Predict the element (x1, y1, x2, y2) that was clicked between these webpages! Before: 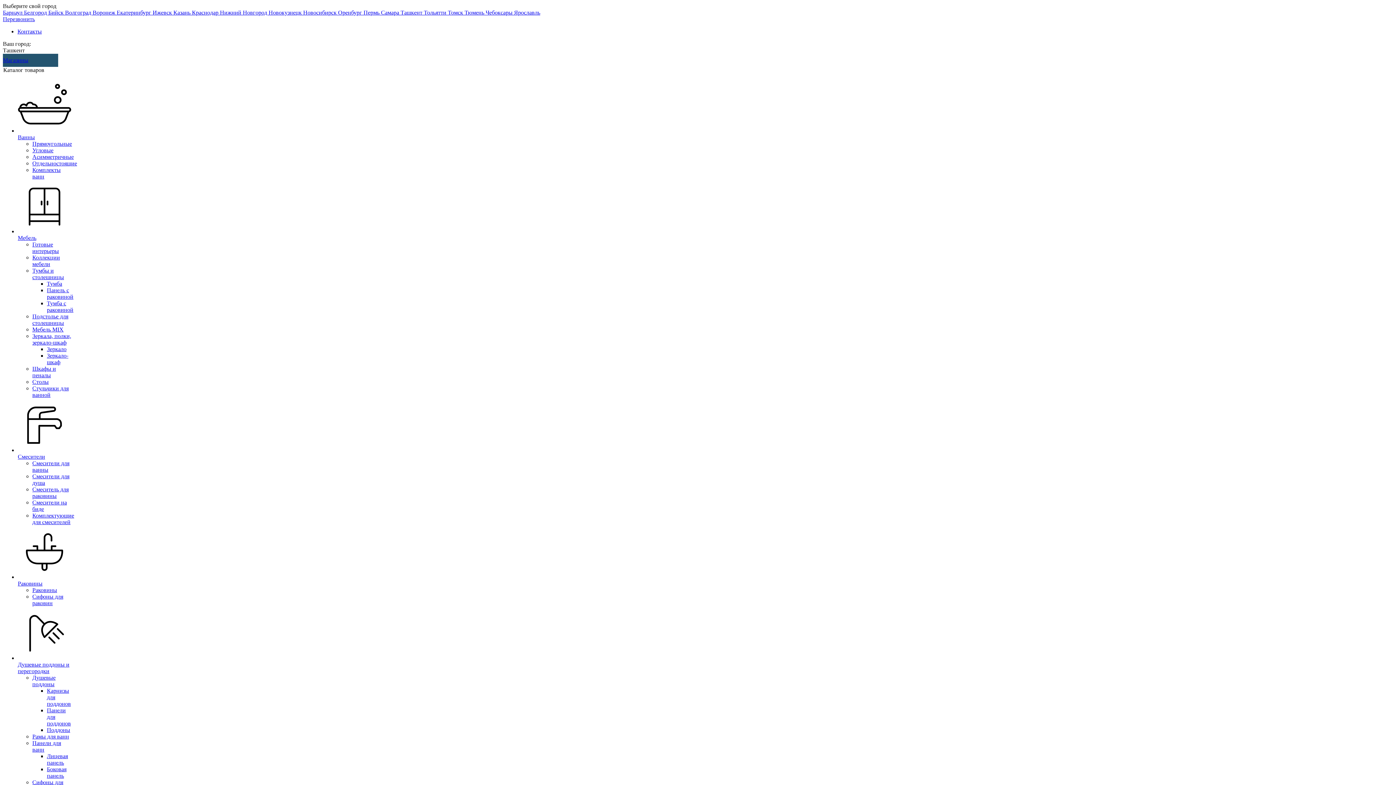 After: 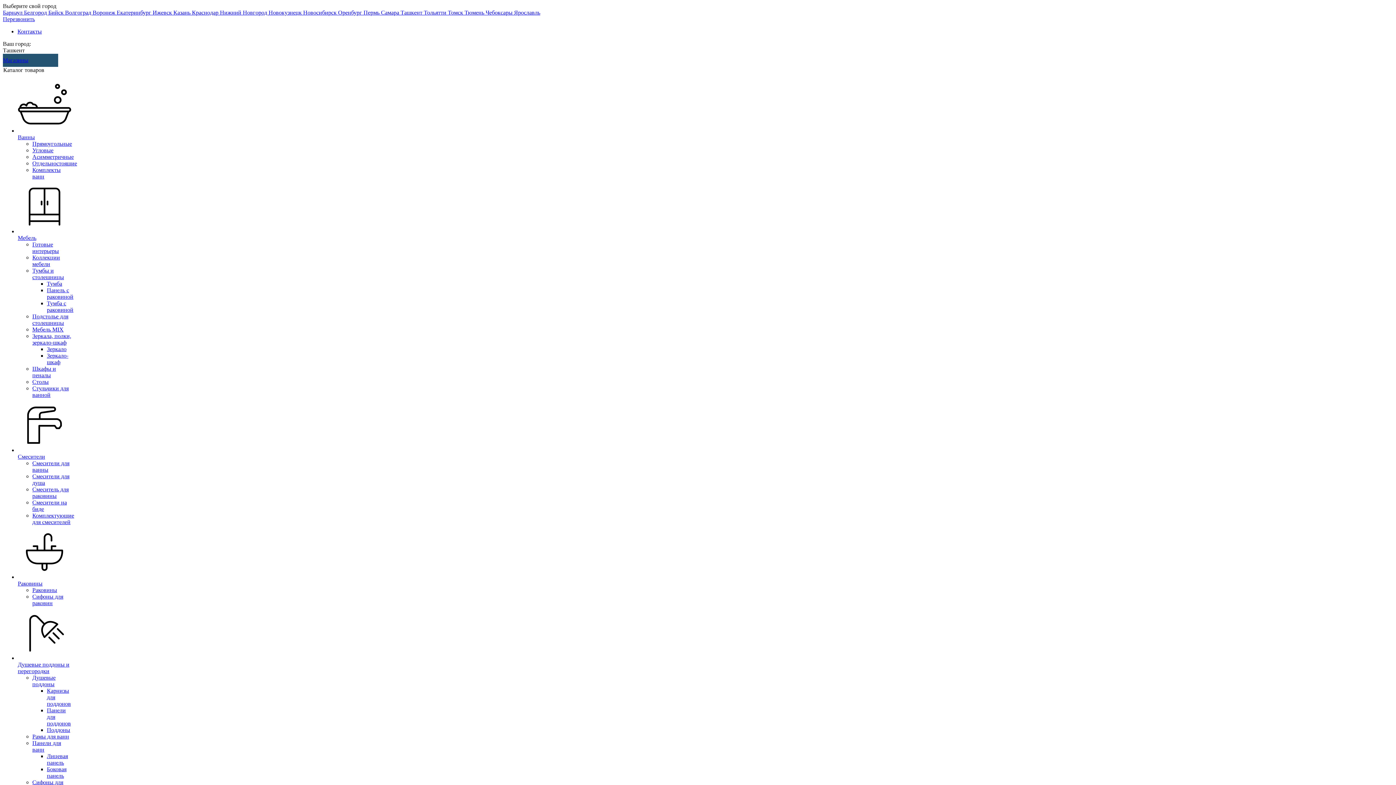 Action: bbox: (32, 140, 72, 146) label: Прямоугольные